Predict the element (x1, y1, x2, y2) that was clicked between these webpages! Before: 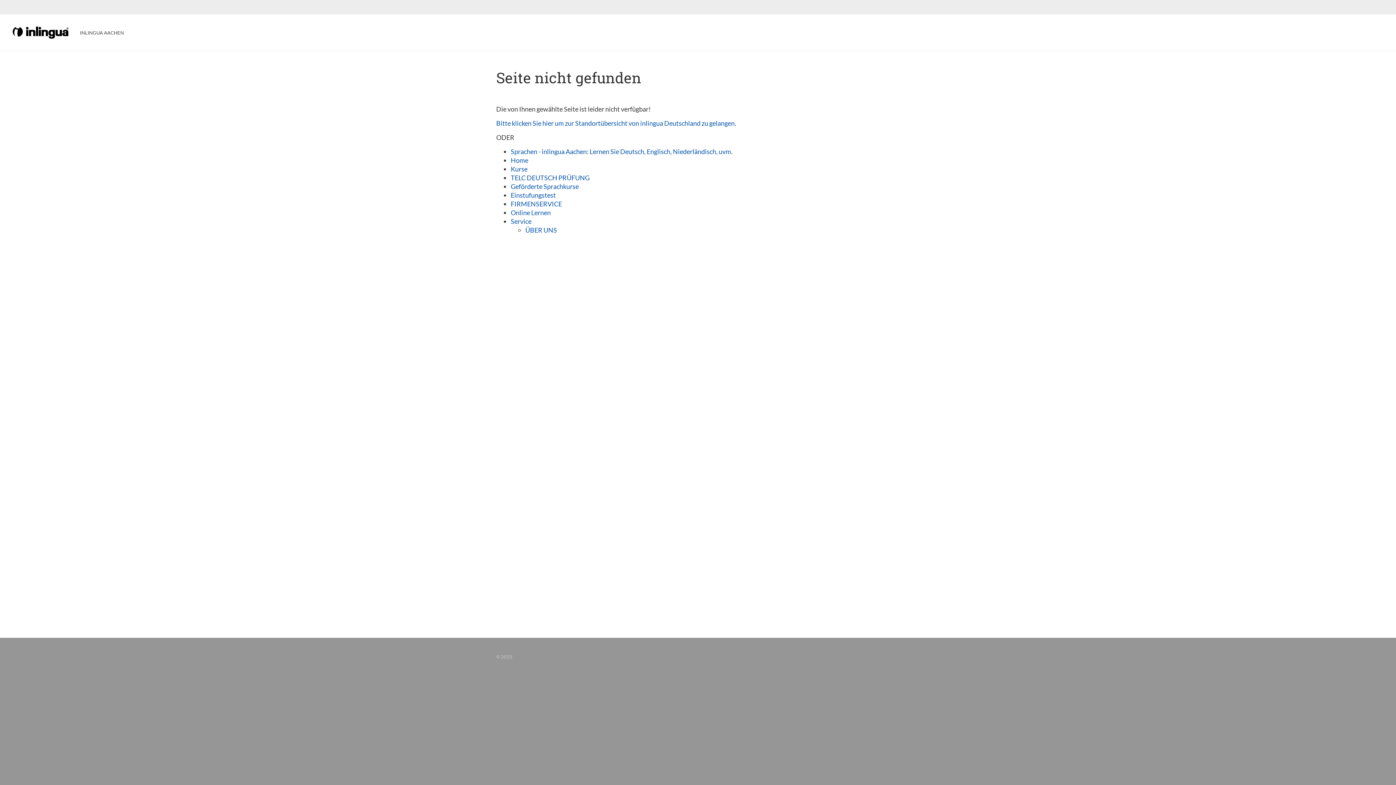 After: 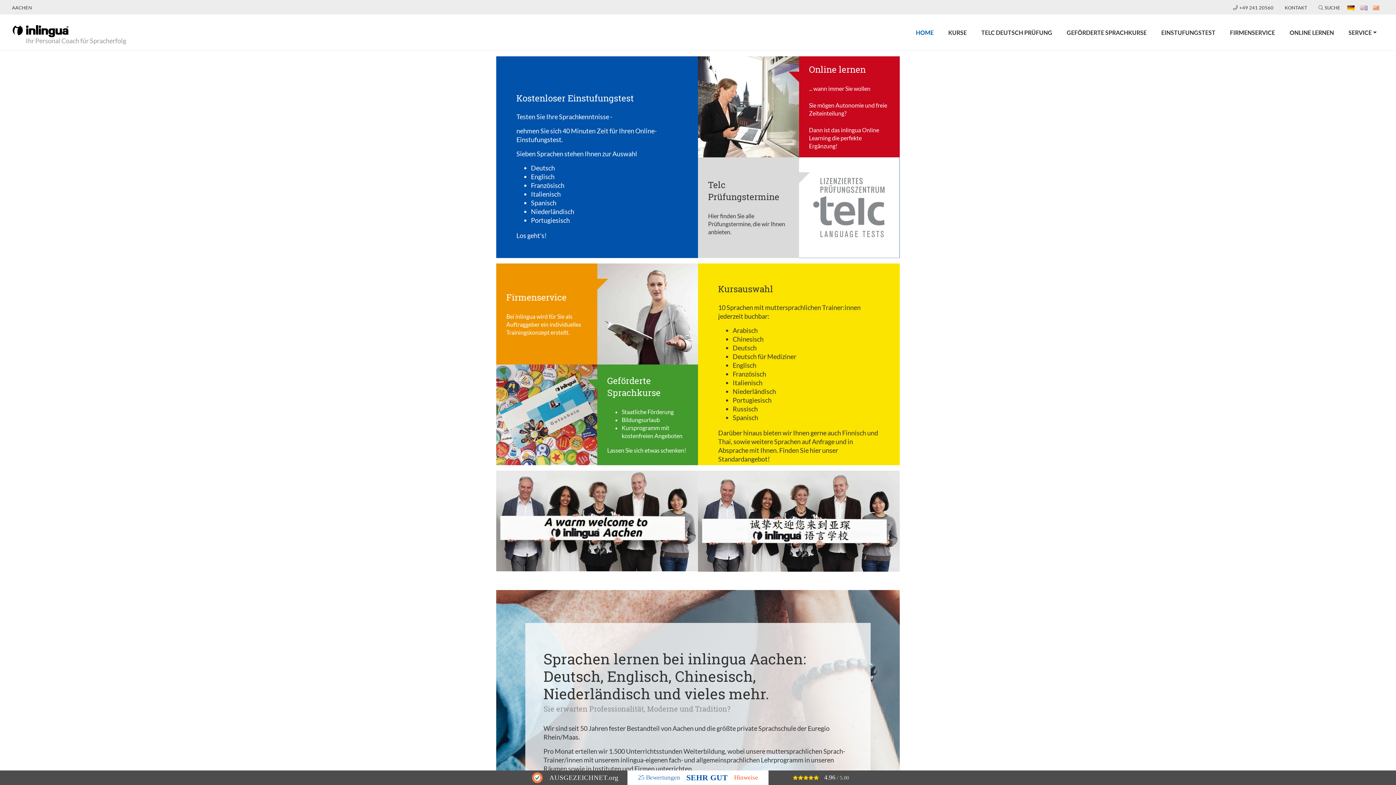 Action: bbox: (8, 28, 73, 36) label:  